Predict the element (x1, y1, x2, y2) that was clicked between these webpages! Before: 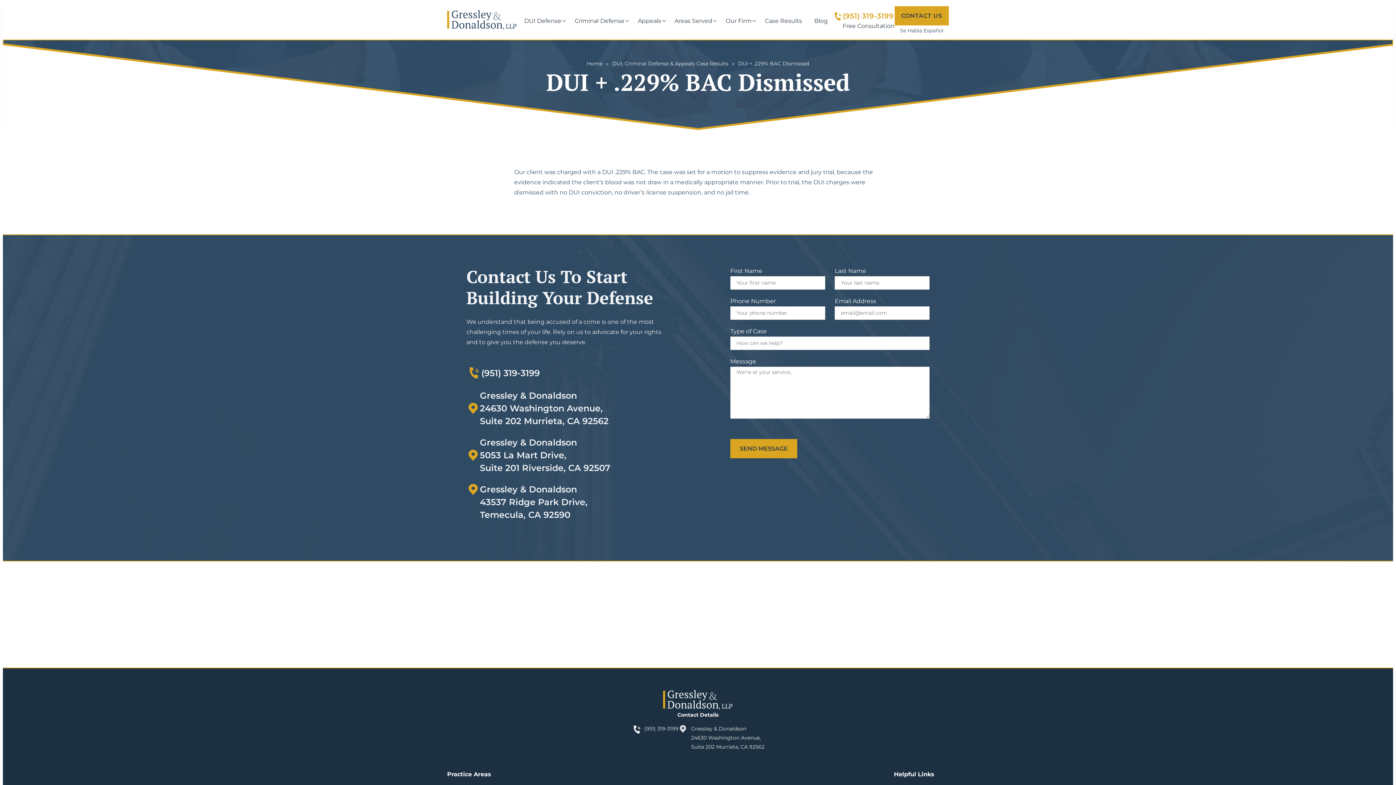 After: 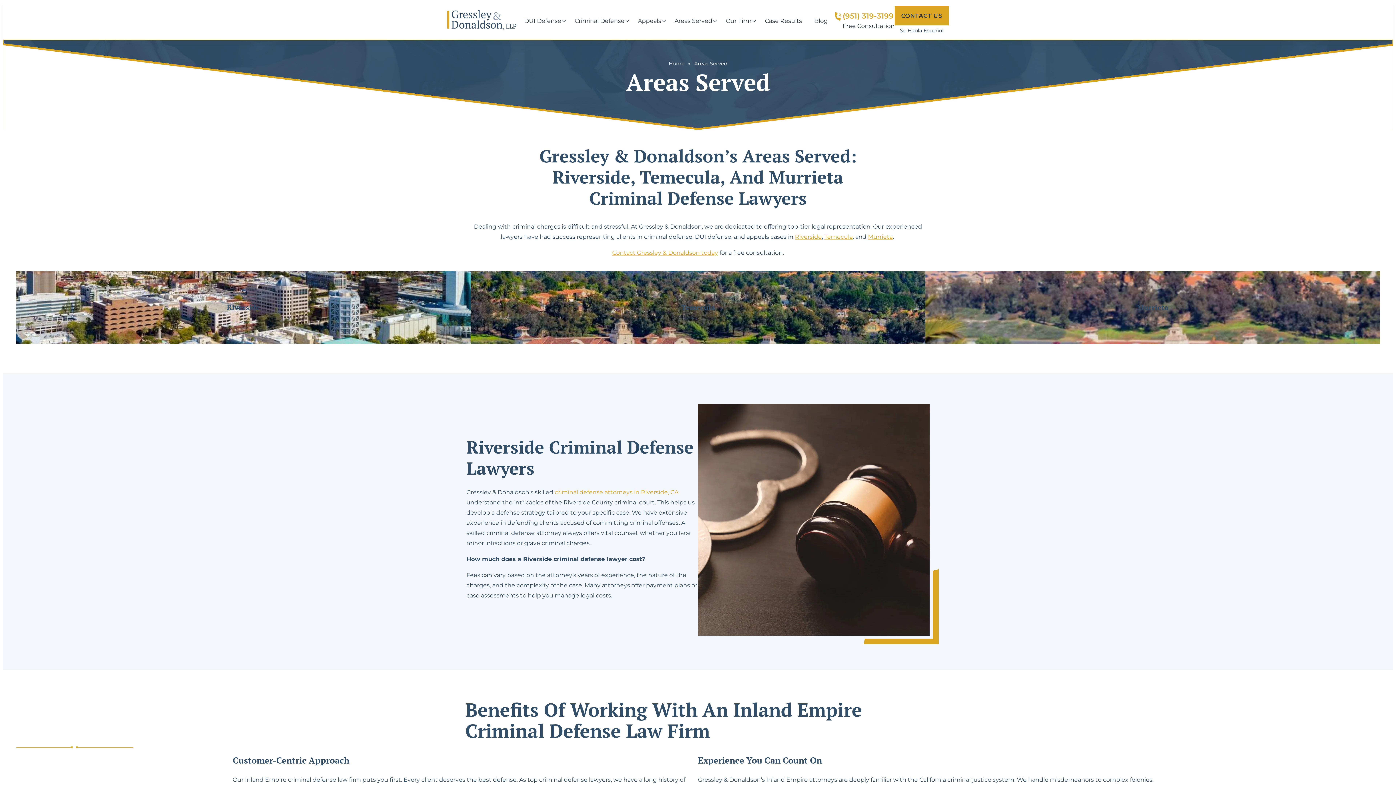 Action: bbox: (674, 17, 712, 24) label: Areas Served